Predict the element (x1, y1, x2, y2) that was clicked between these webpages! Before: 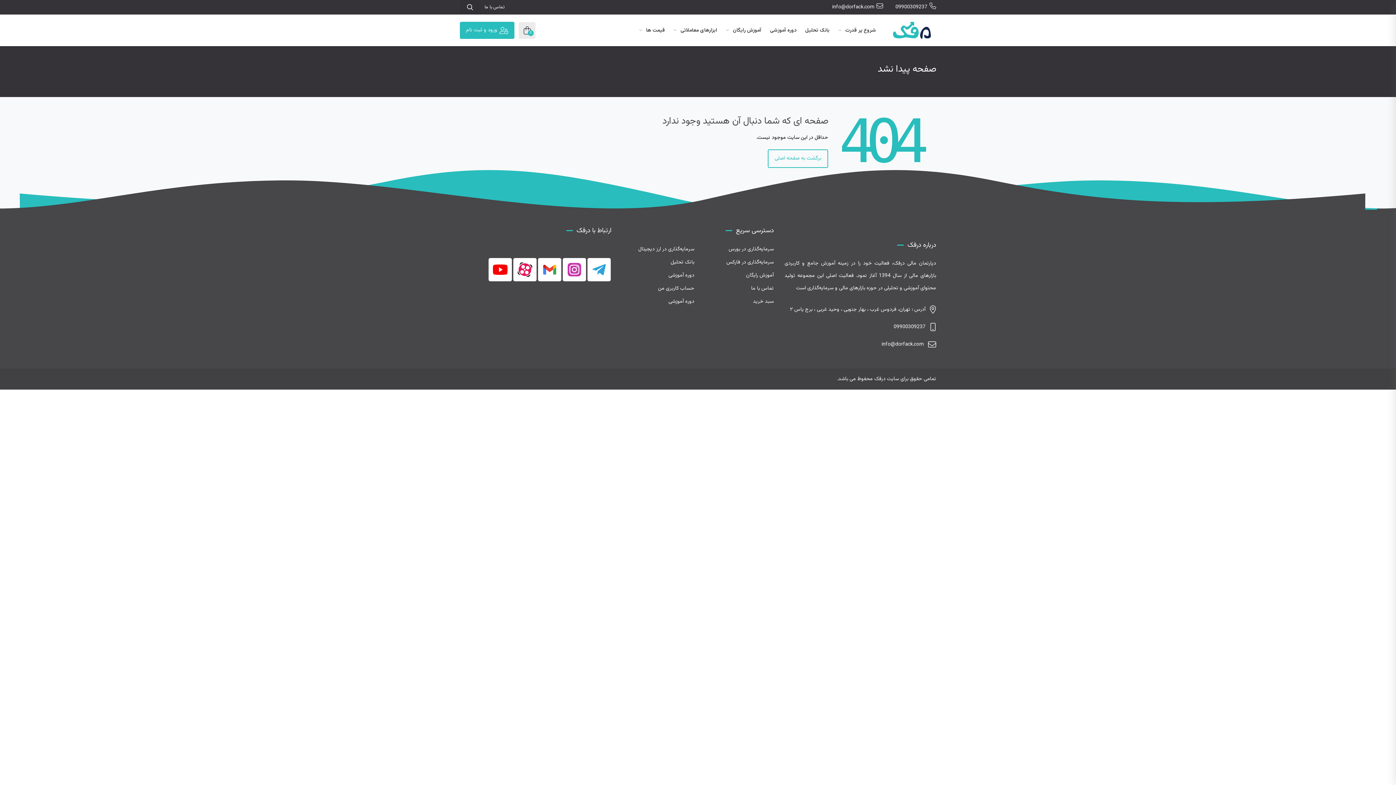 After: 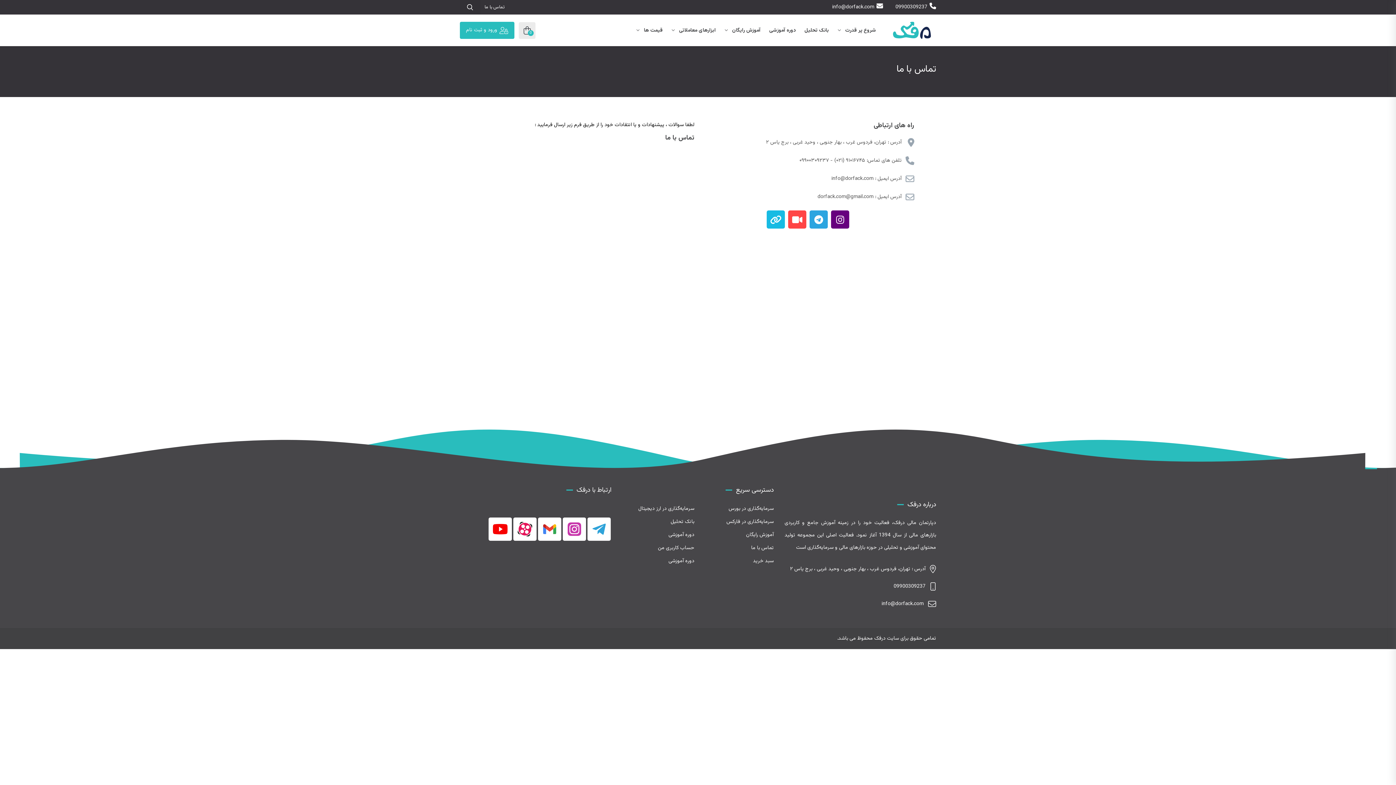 Action: bbox: (480, 3, 509, 10) label: تماس با ما